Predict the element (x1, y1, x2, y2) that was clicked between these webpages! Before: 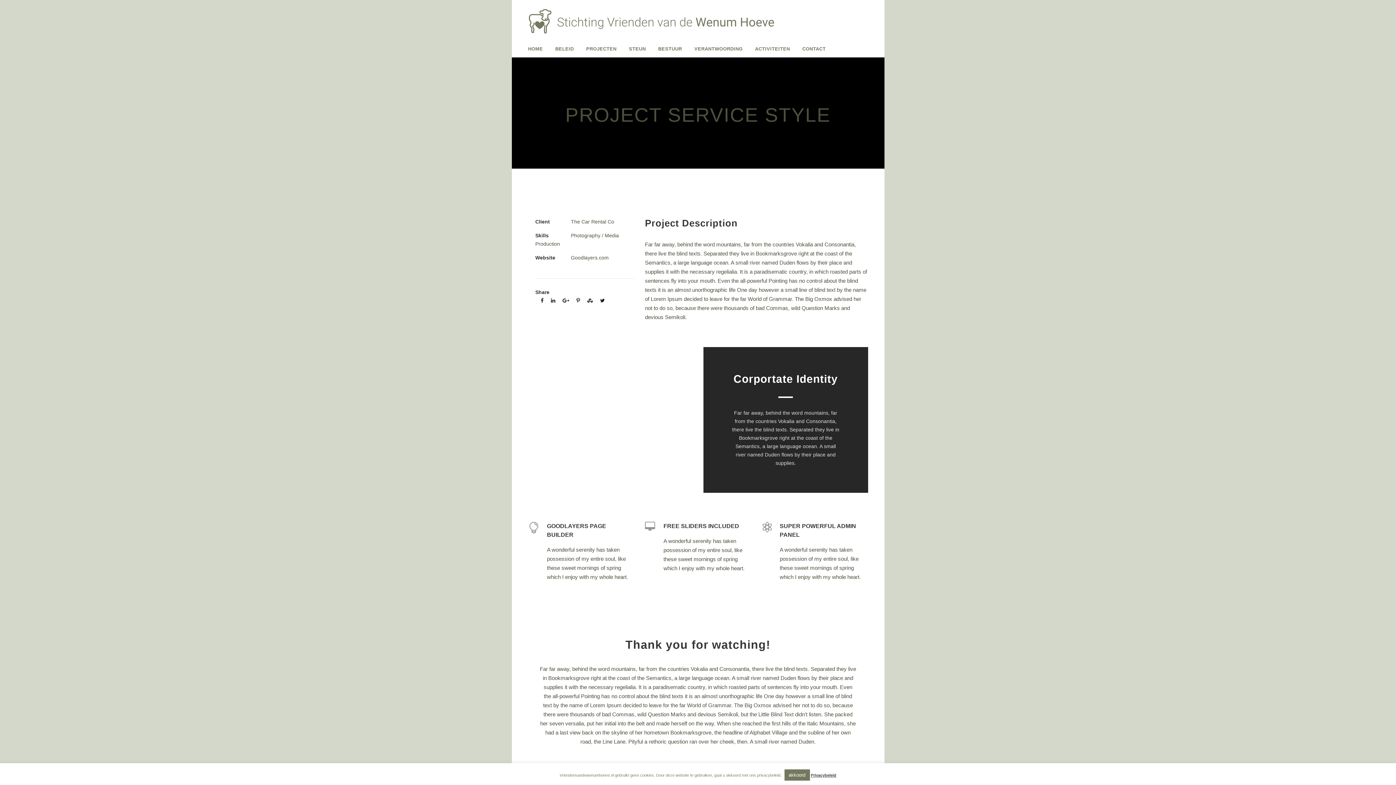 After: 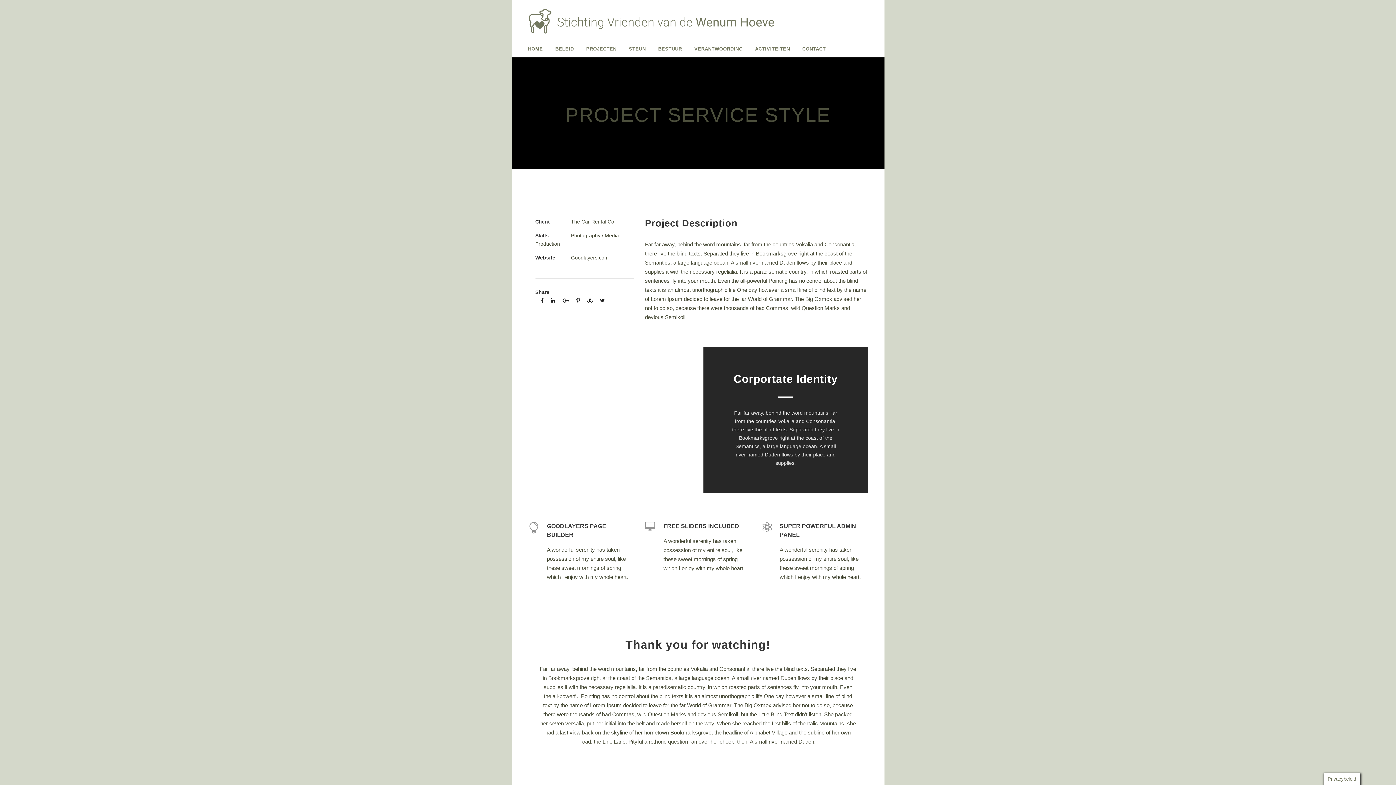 Action: bbox: (784, 769, 810, 781) label: akkoord